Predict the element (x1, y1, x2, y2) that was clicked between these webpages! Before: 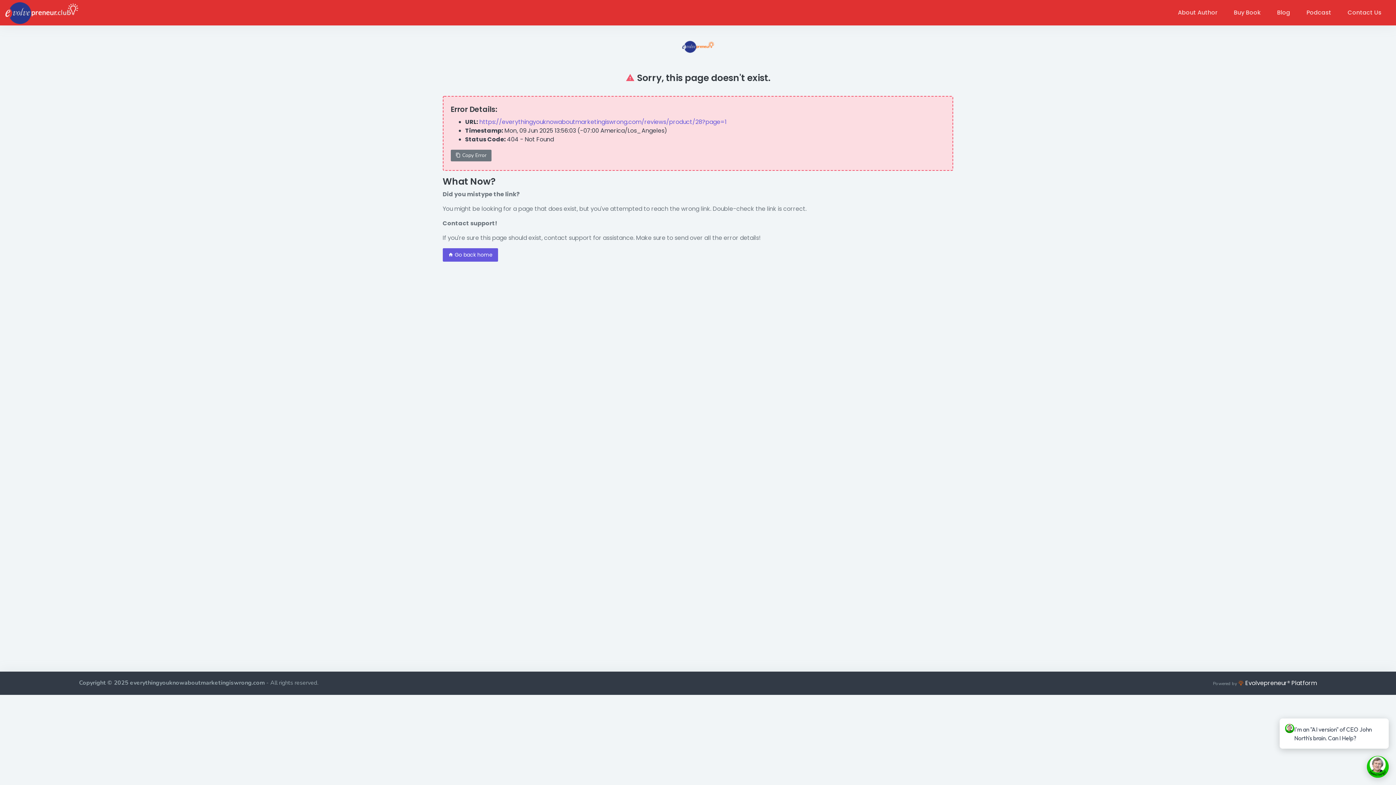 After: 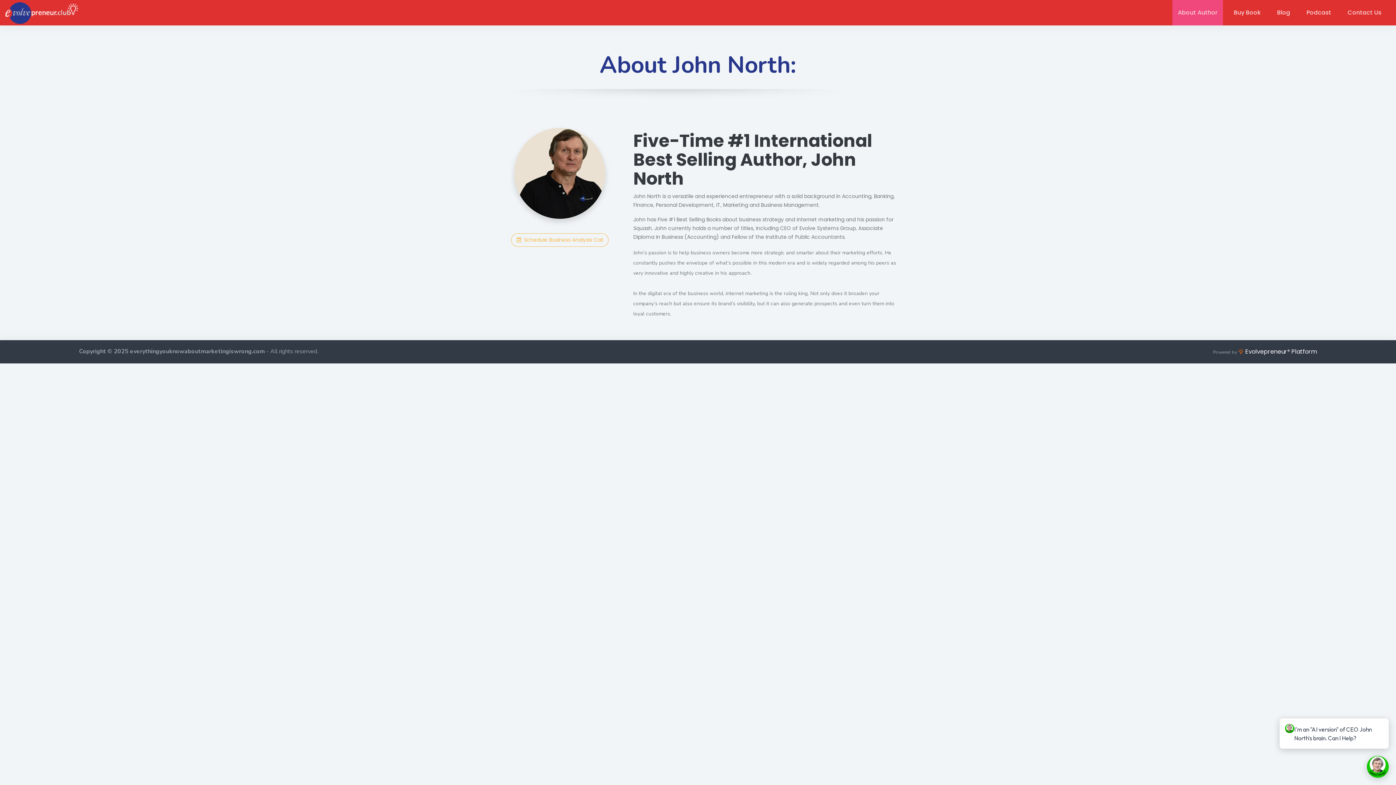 Action: label: About Author bbox: (1172, 0, 1223, 25)